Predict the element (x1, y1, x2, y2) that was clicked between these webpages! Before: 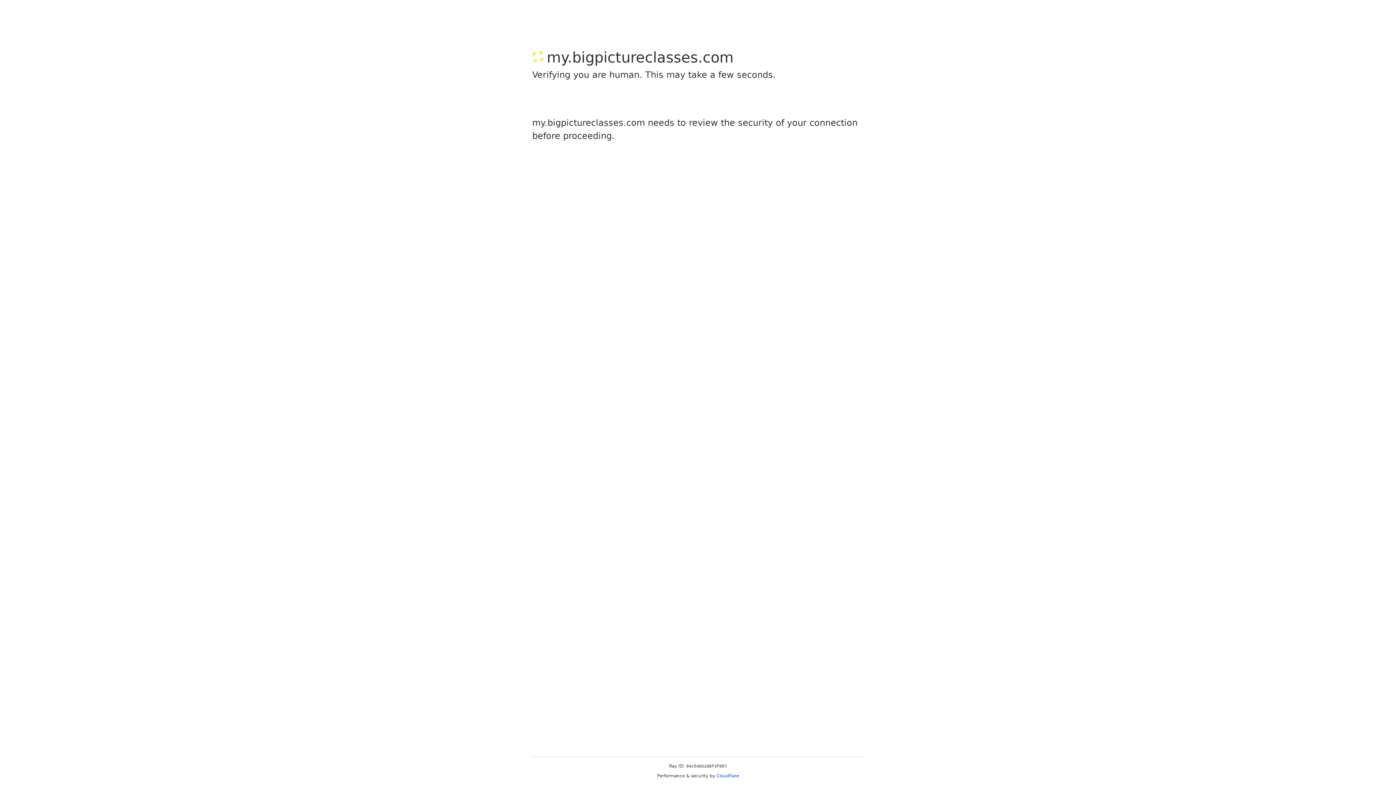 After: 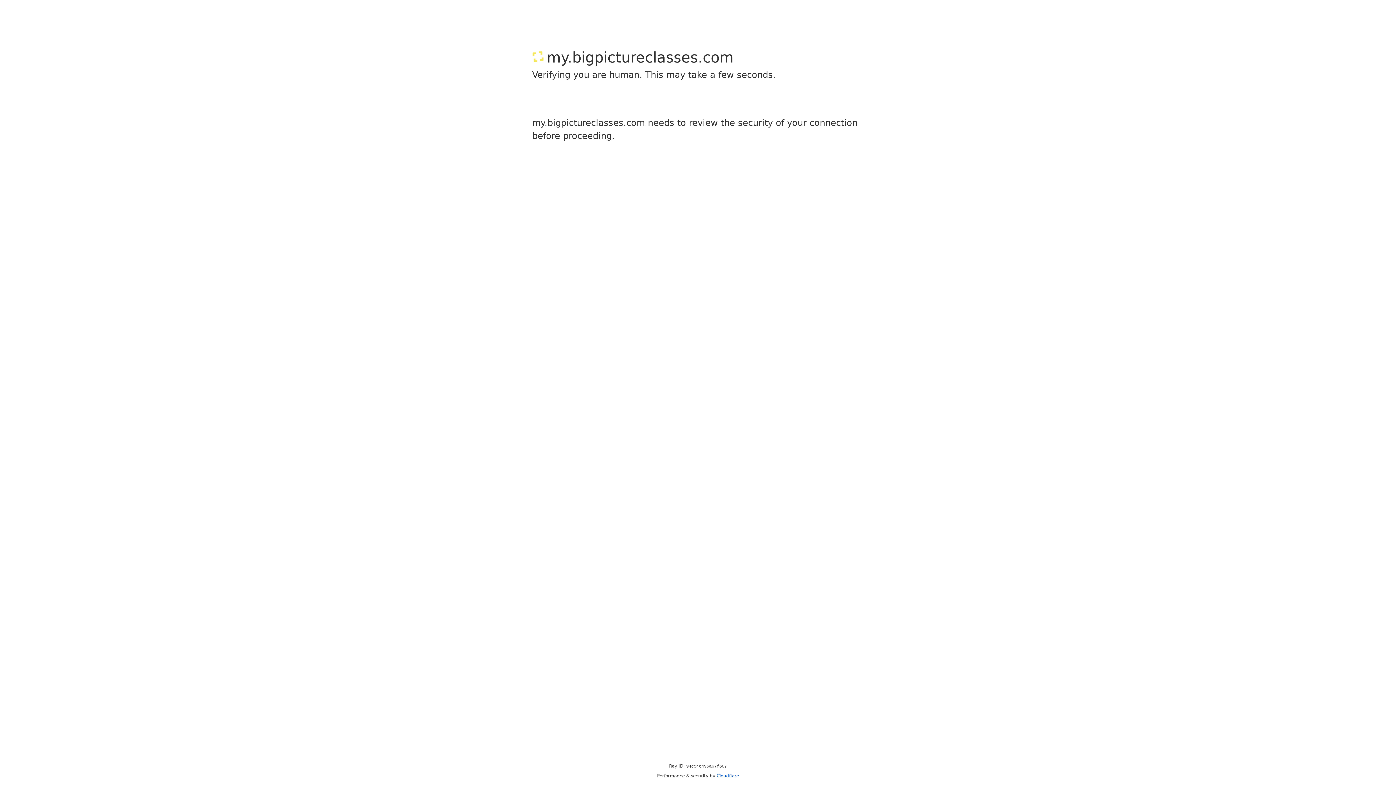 Action: bbox: (716, 773, 739, 778) label: Cloudflare